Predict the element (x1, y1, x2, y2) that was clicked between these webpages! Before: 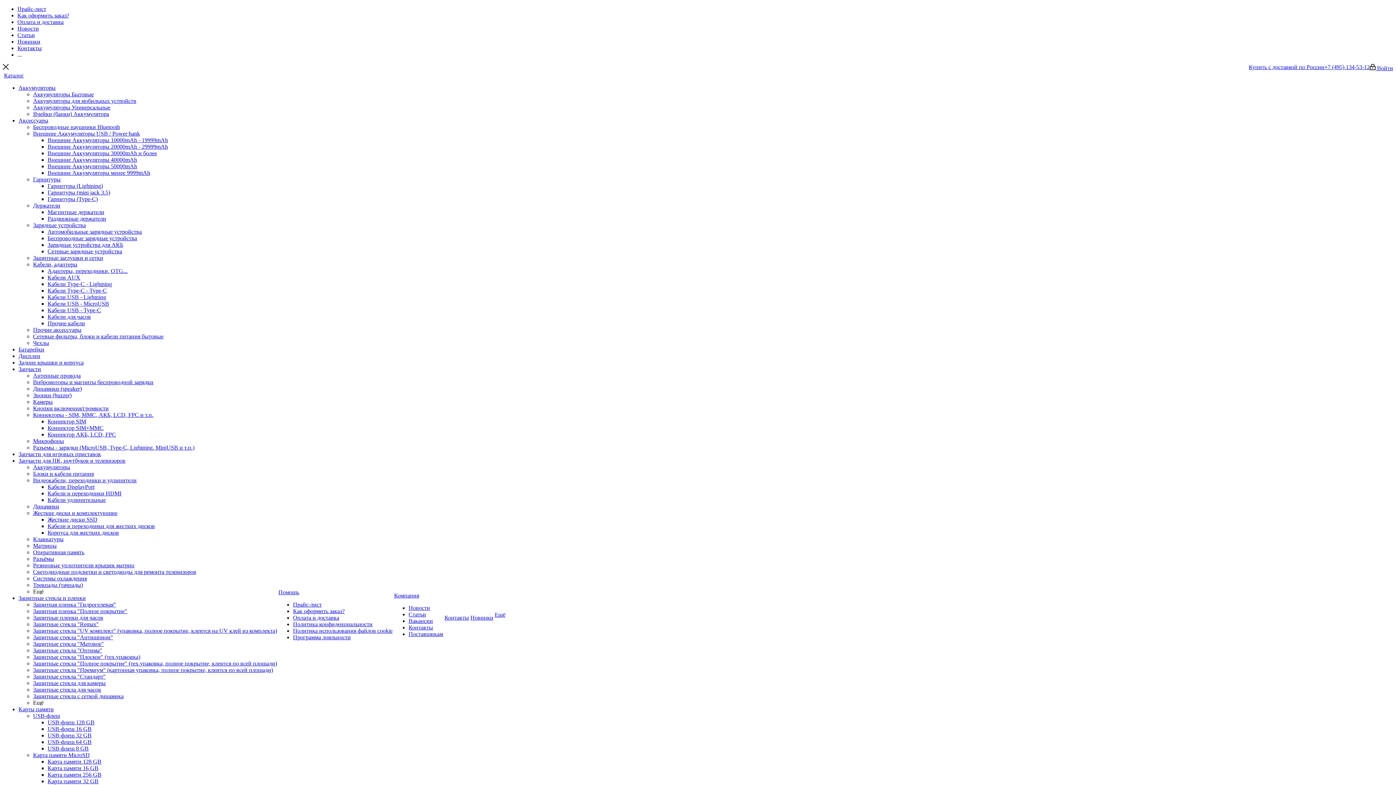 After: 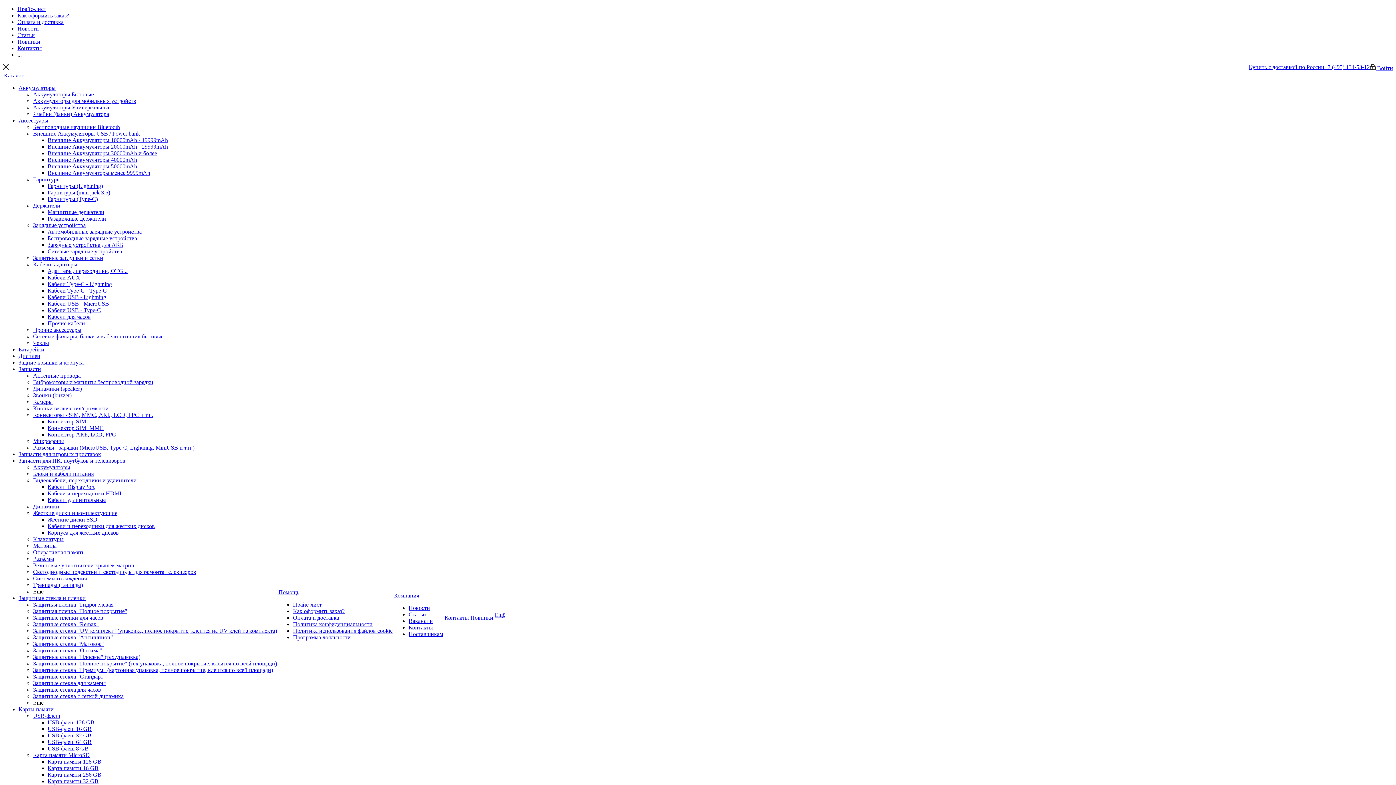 Action: bbox: (33, 680, 105, 686) label: Защитные стекла для камеры